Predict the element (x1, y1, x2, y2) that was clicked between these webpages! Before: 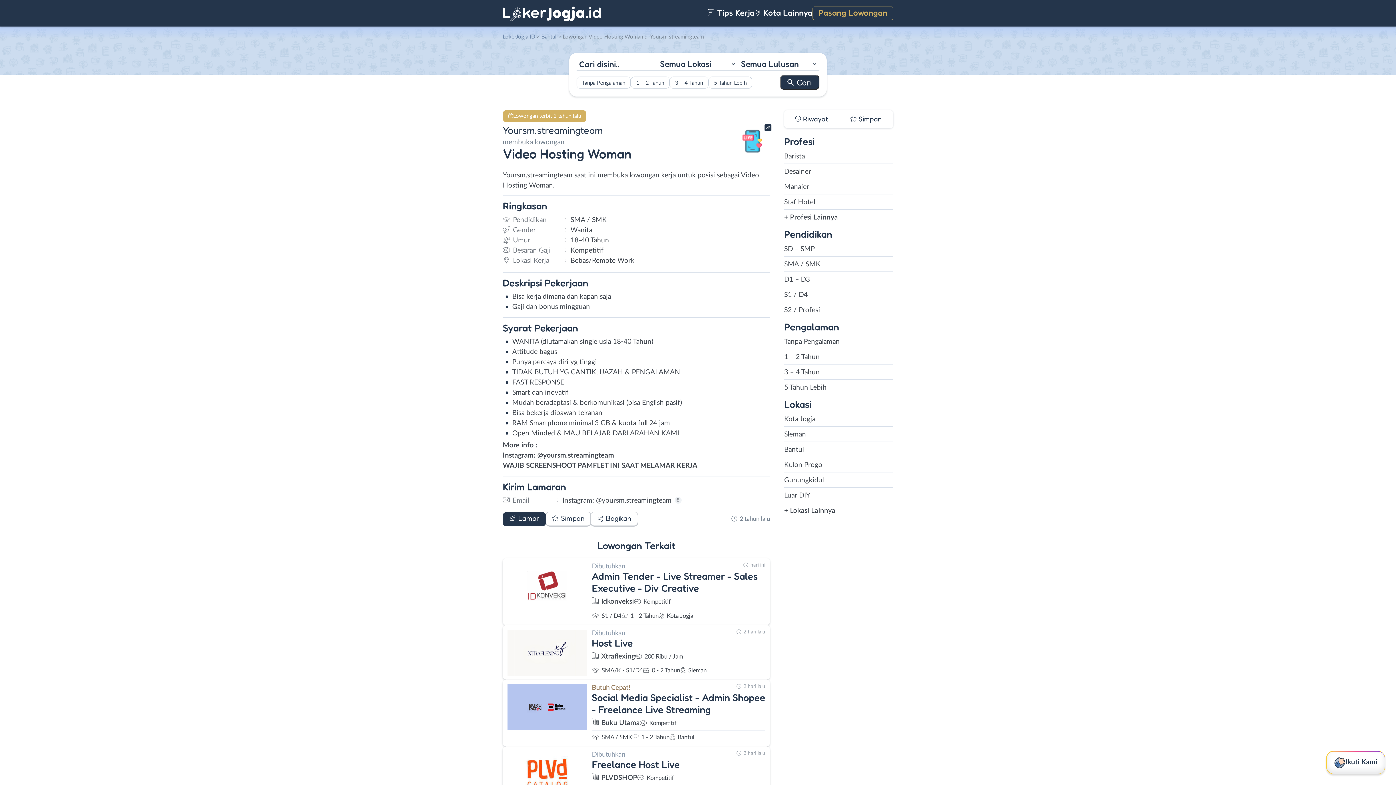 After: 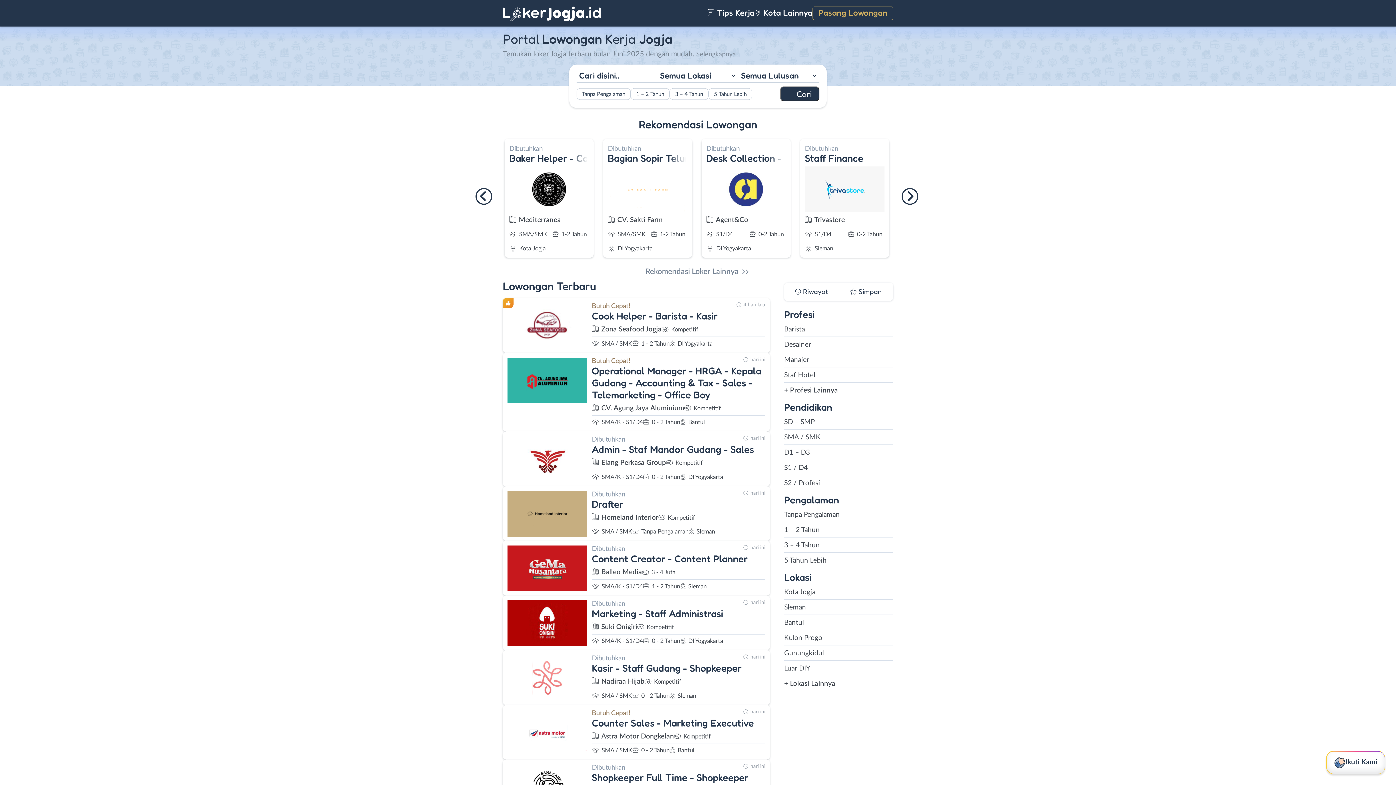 Action: bbox: (502, 6, 601, 21)